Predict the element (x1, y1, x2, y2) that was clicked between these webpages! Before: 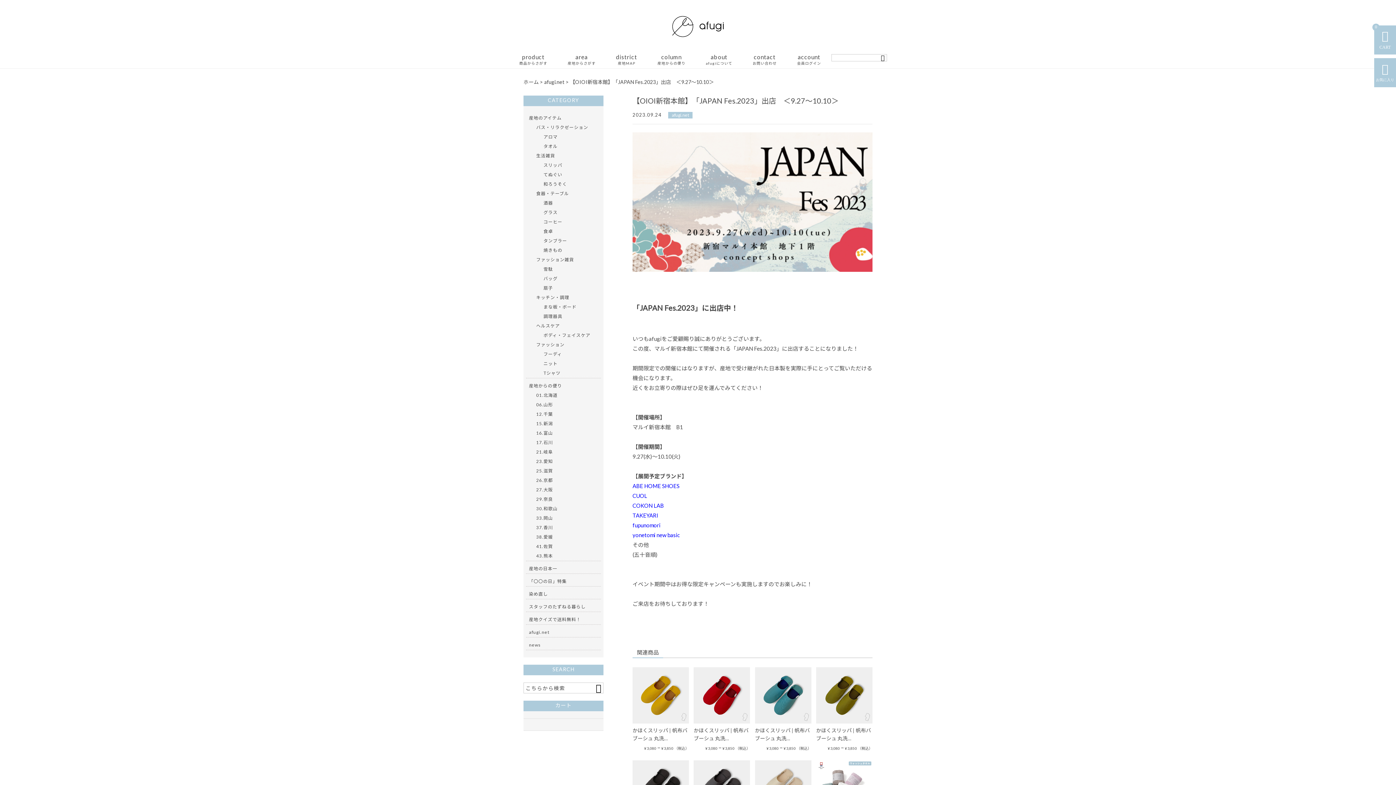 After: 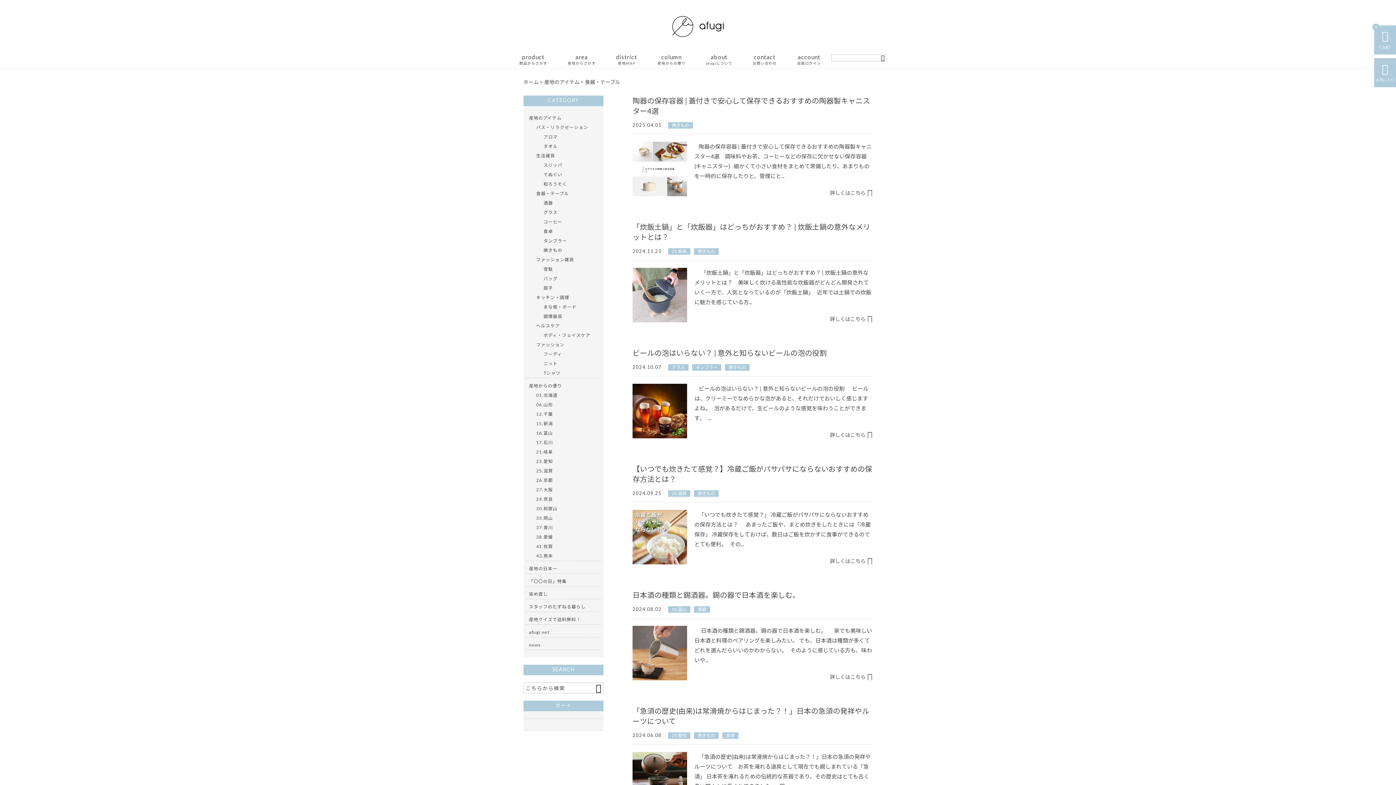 Action: label: 食器・テーブル bbox: (536, 189, 598, 198)